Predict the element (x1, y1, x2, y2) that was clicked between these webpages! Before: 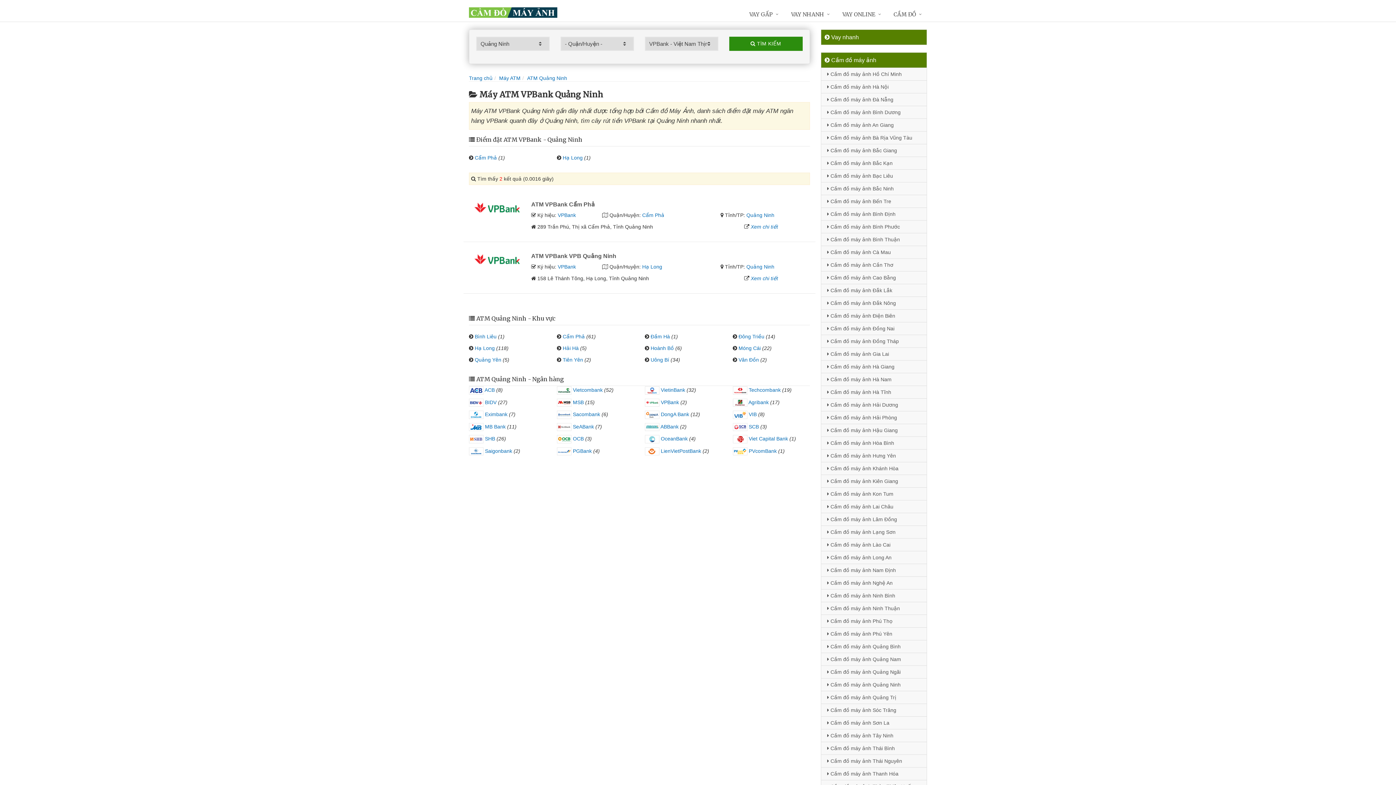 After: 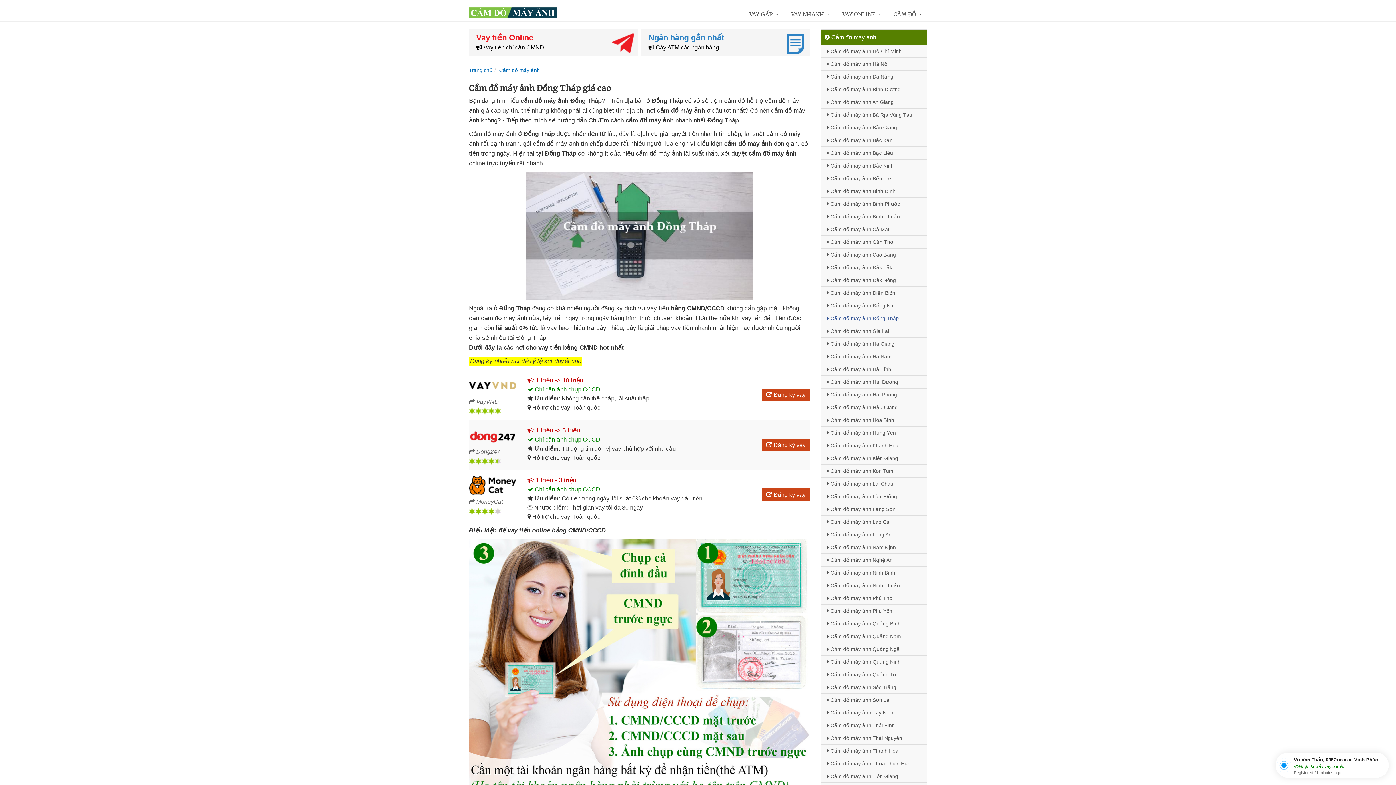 Action: bbox: (821, 334, 926, 347) label:  Cầm đồ máy ảnh Đồng Tháp